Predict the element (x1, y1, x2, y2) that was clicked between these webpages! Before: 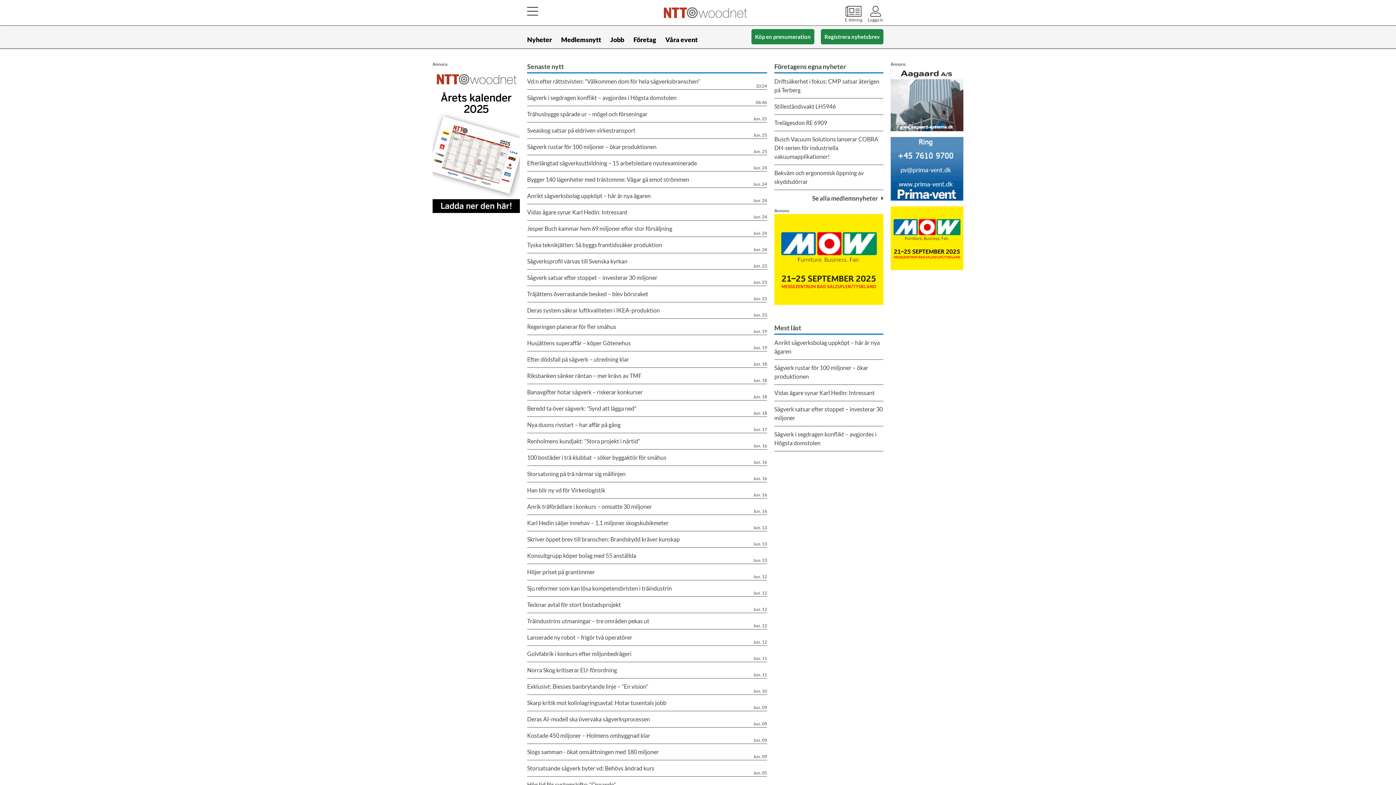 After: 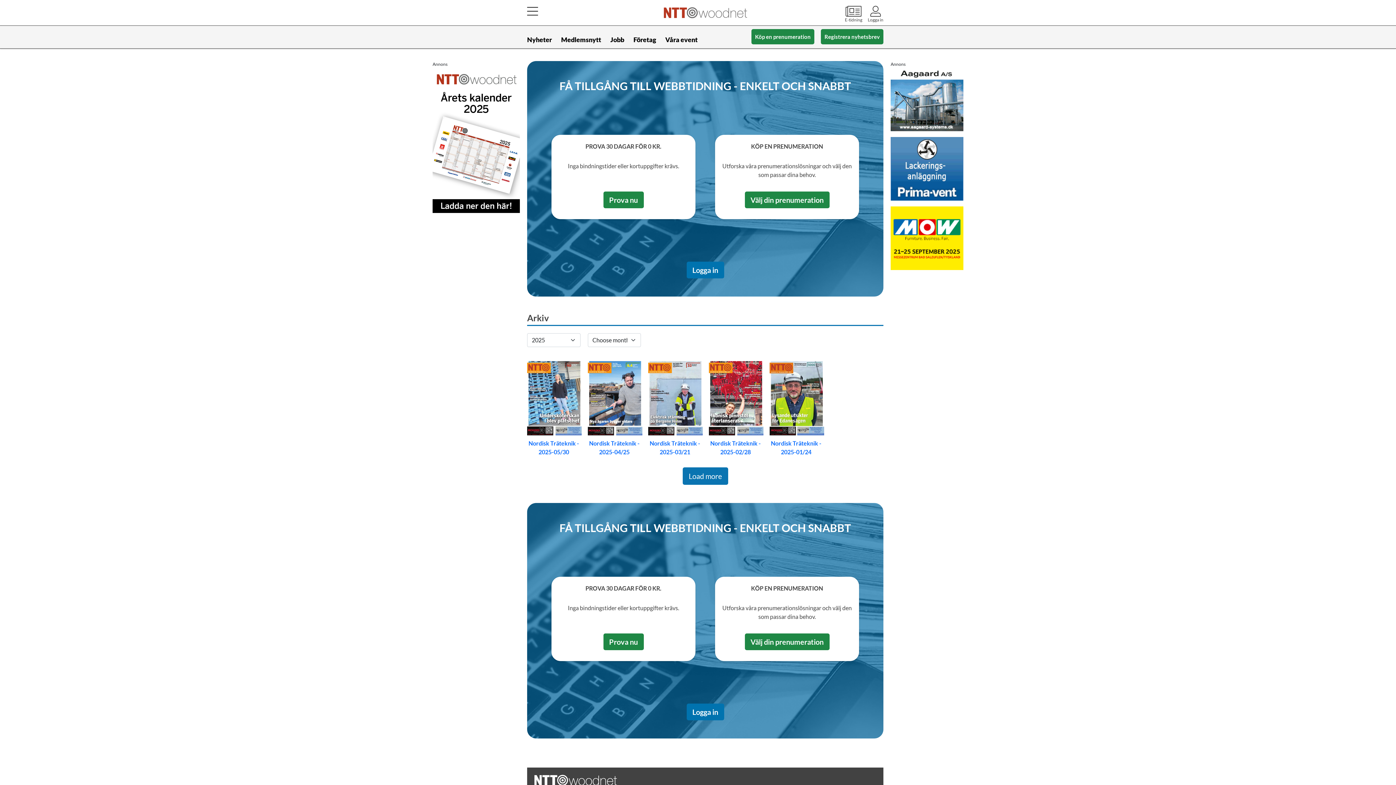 Action: bbox: (845, 5, 862, 22) label: E-tidning